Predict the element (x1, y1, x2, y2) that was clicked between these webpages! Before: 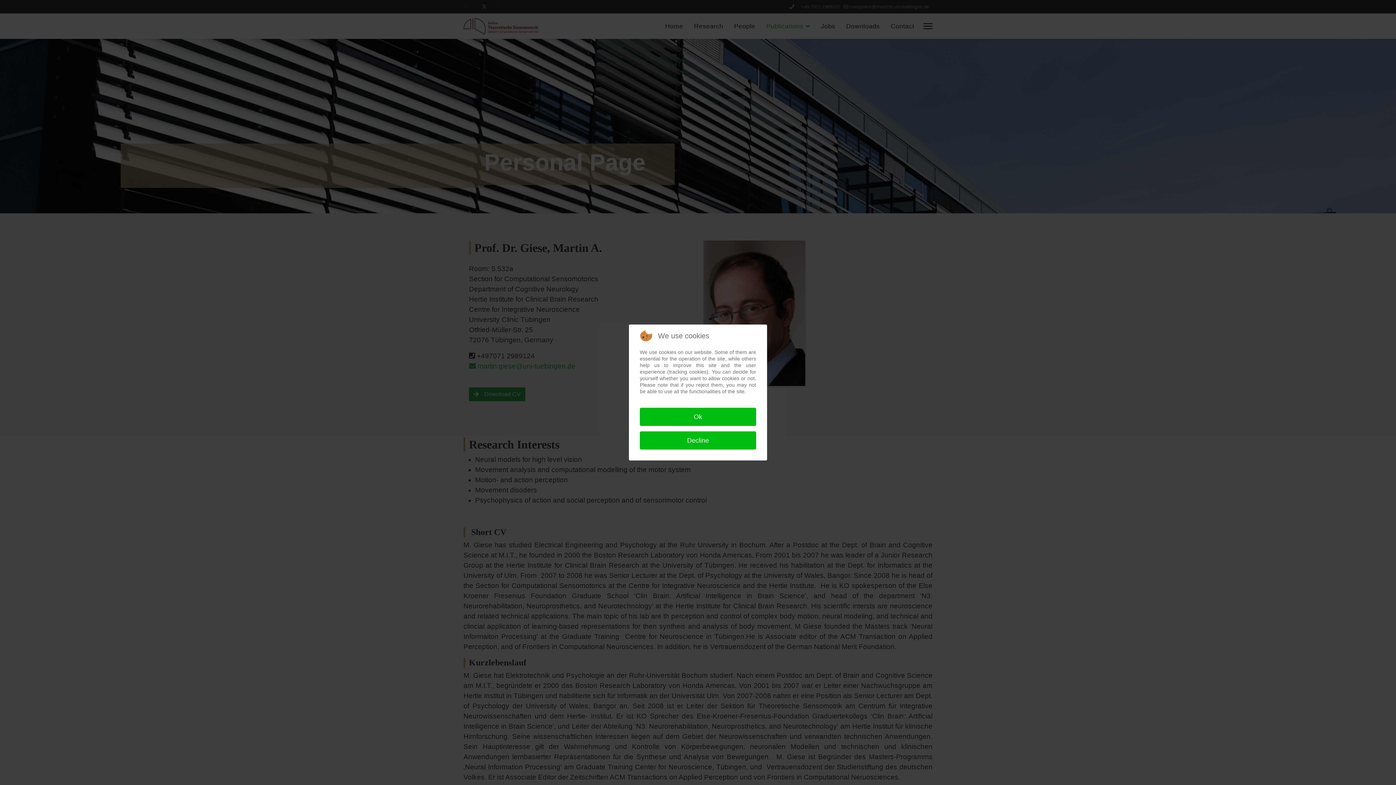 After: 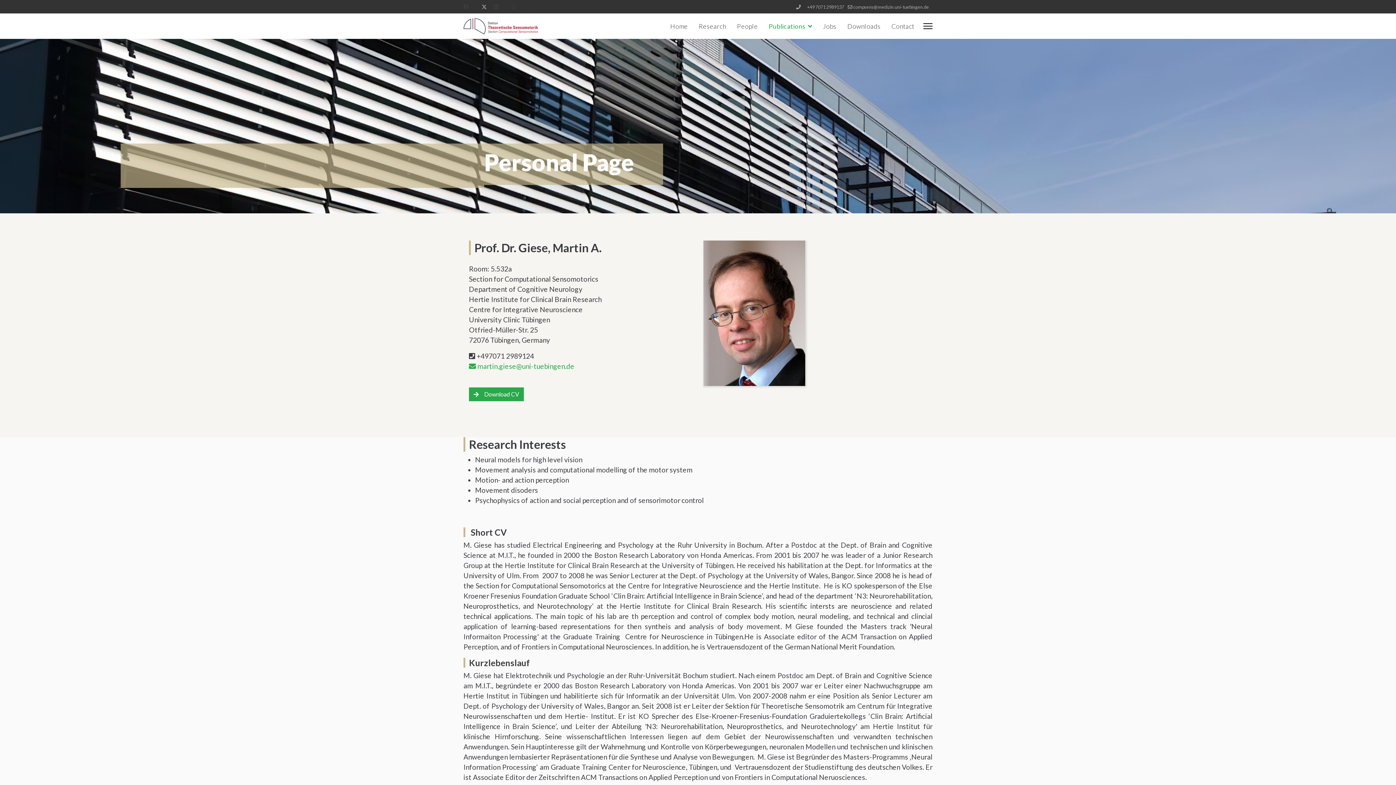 Action: label: Ok bbox: (640, 408, 756, 426)